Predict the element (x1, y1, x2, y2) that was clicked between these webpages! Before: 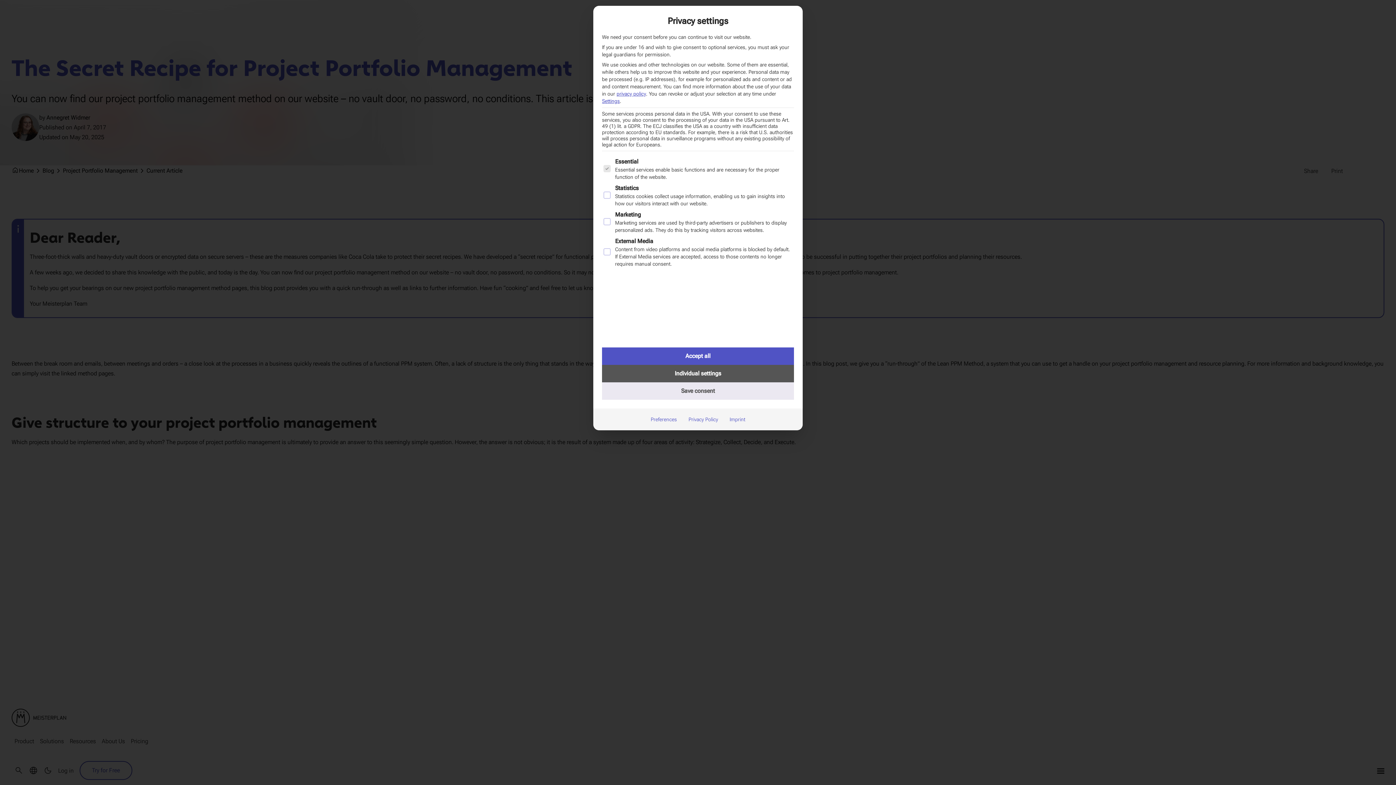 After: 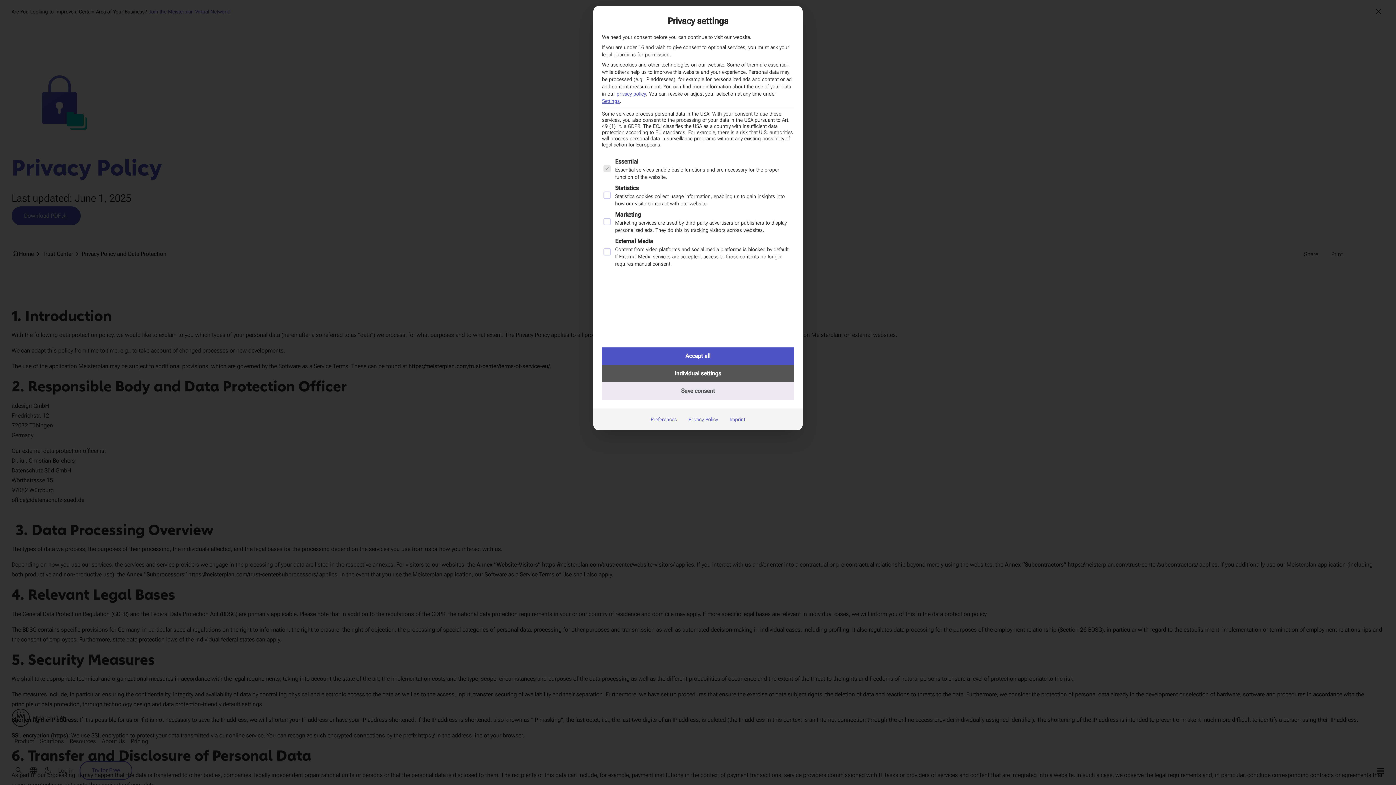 Action: bbox: (682, 413, 724, 426) label: Privacy Policy